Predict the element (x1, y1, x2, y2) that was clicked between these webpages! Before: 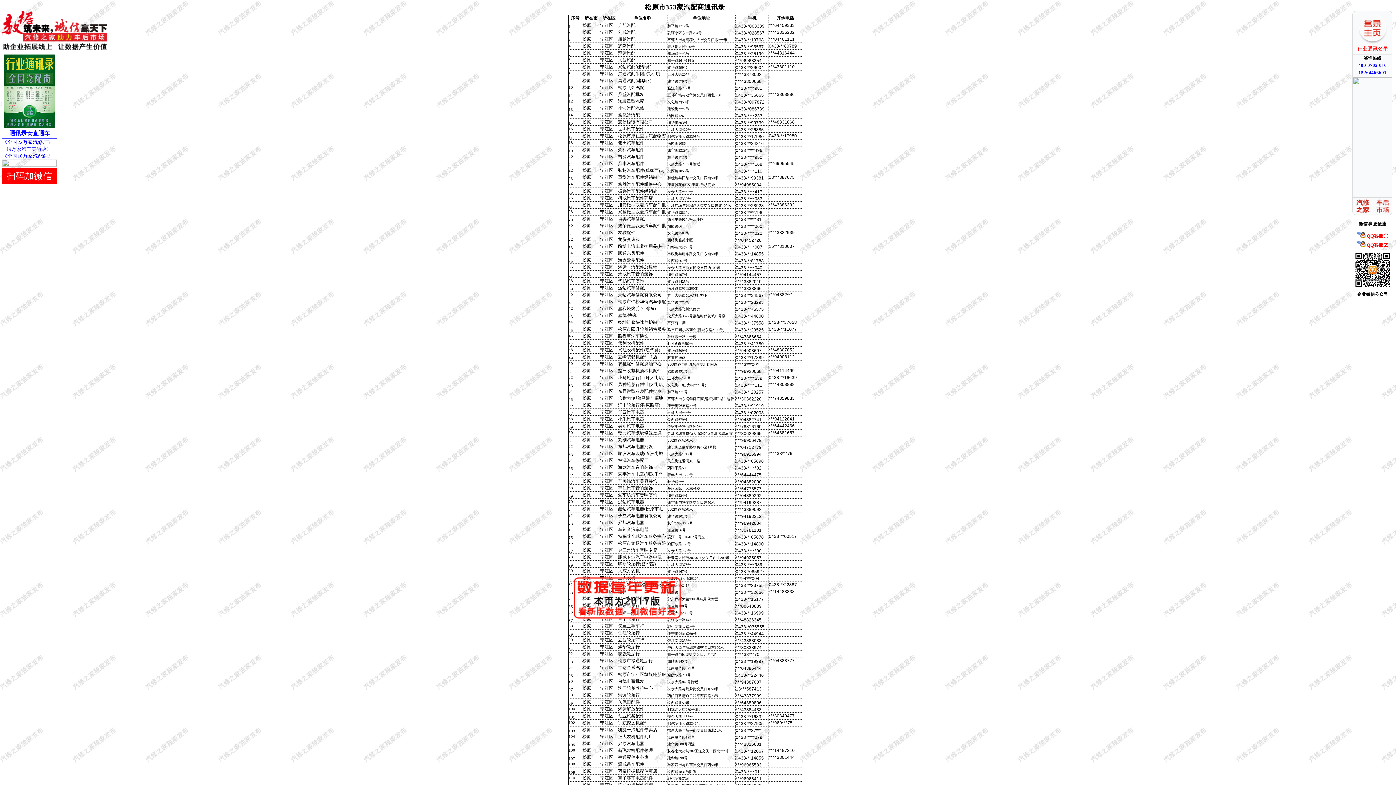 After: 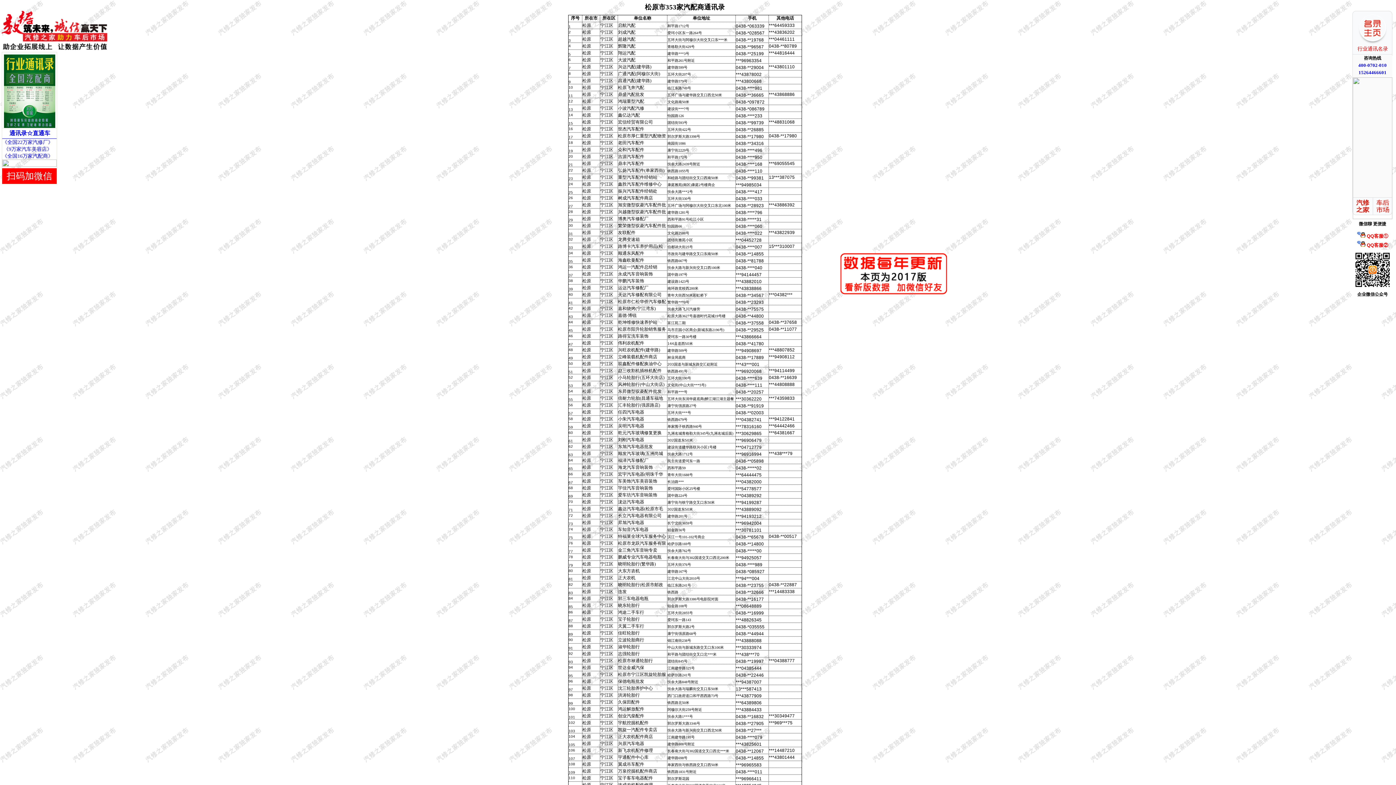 Action: bbox: (1353, 285, 1392, 290)